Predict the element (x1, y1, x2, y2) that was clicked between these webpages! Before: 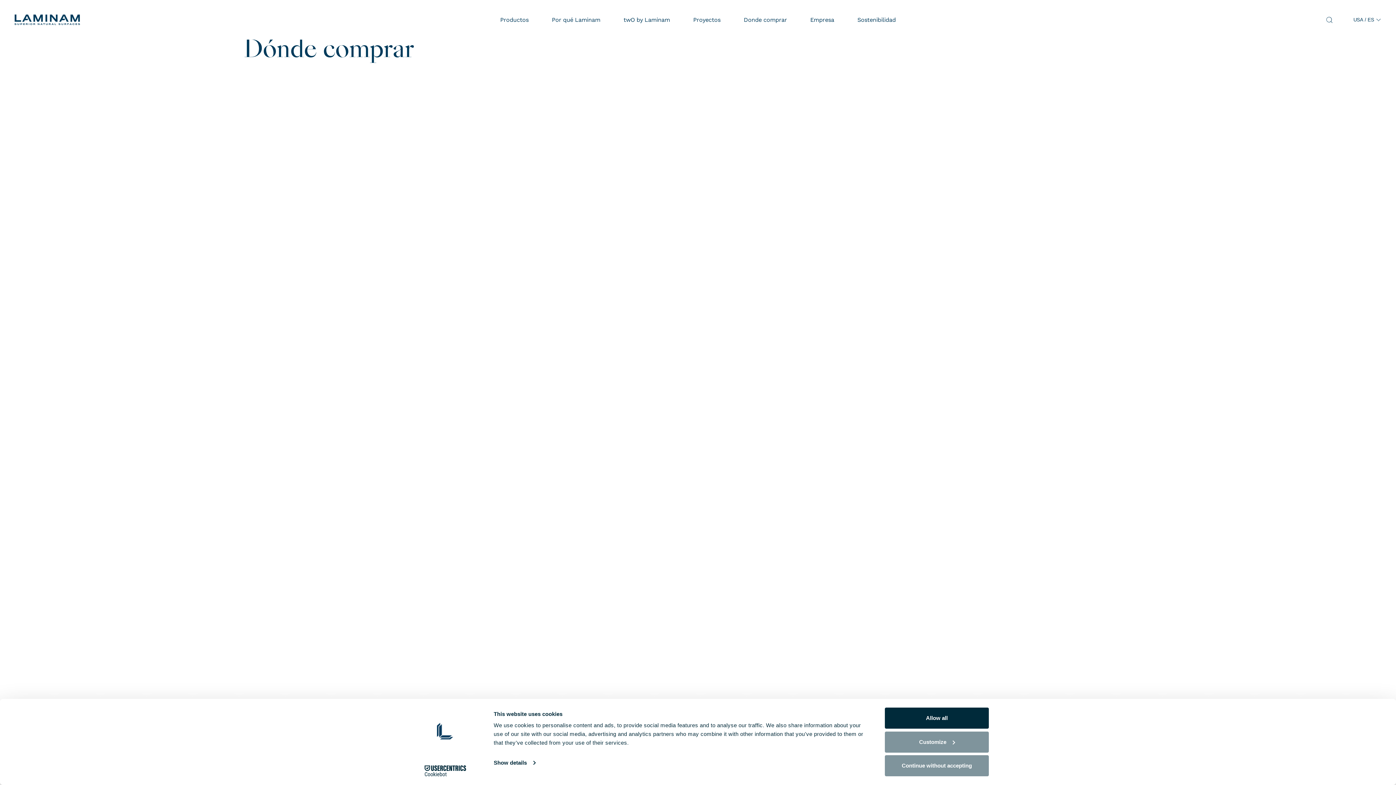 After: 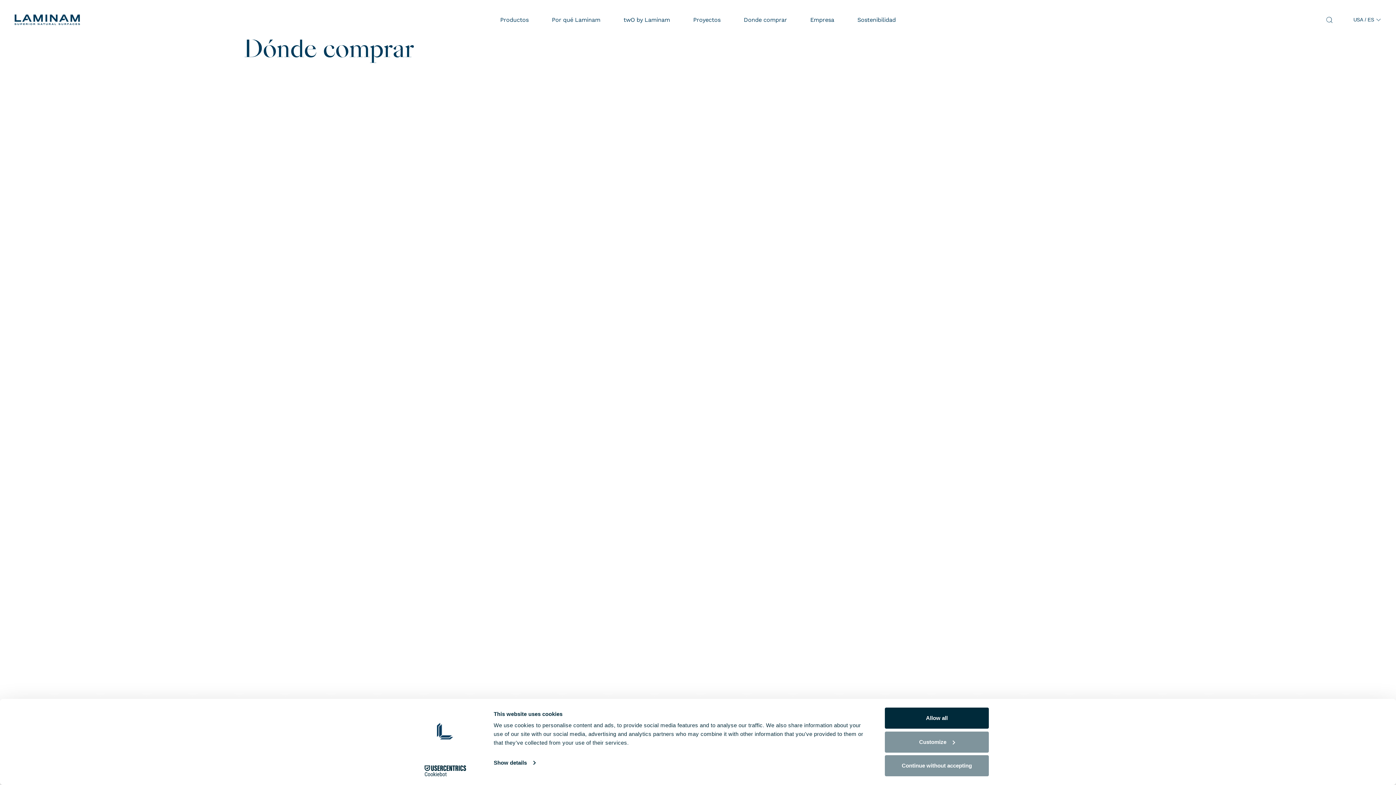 Action: label: Cookiebot - opens in a new window bbox: (413, 765, 477, 776)